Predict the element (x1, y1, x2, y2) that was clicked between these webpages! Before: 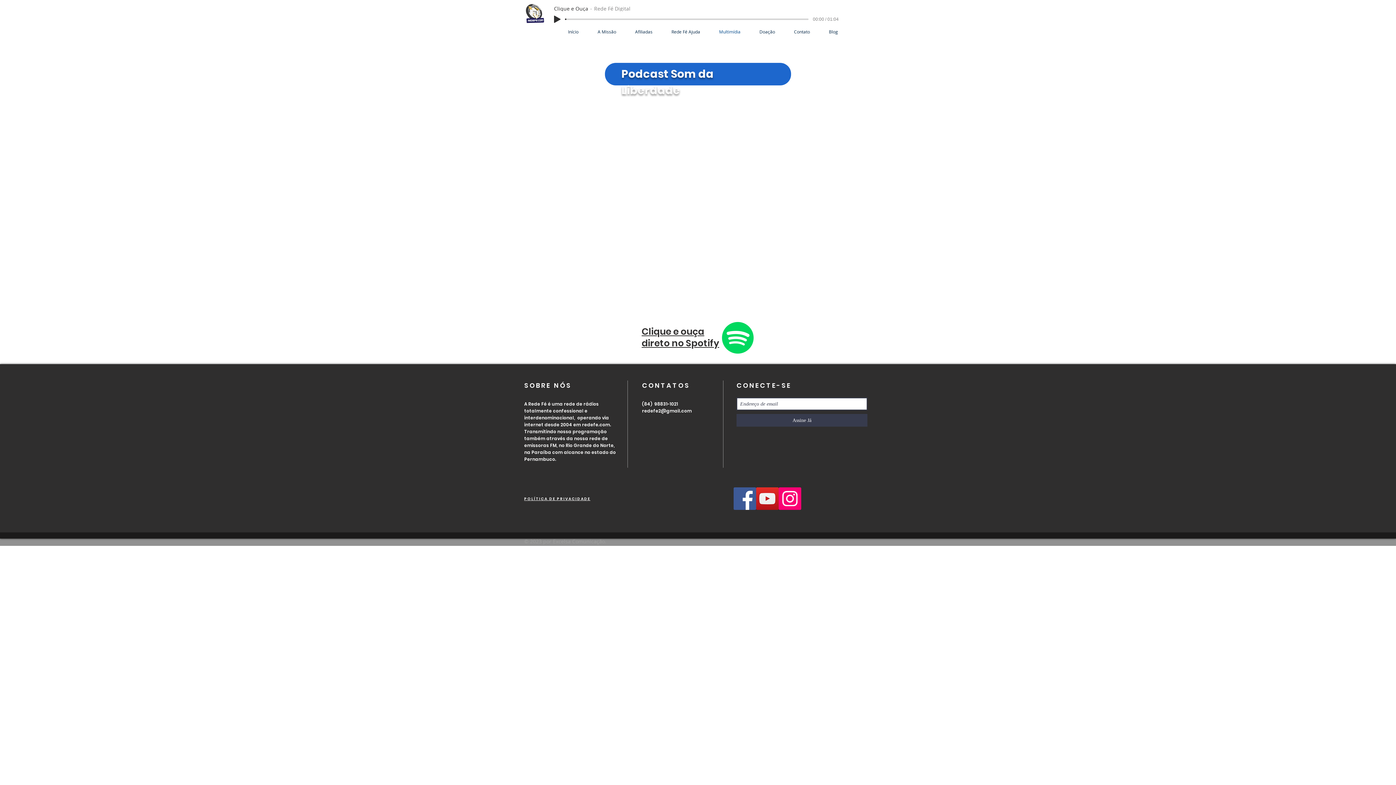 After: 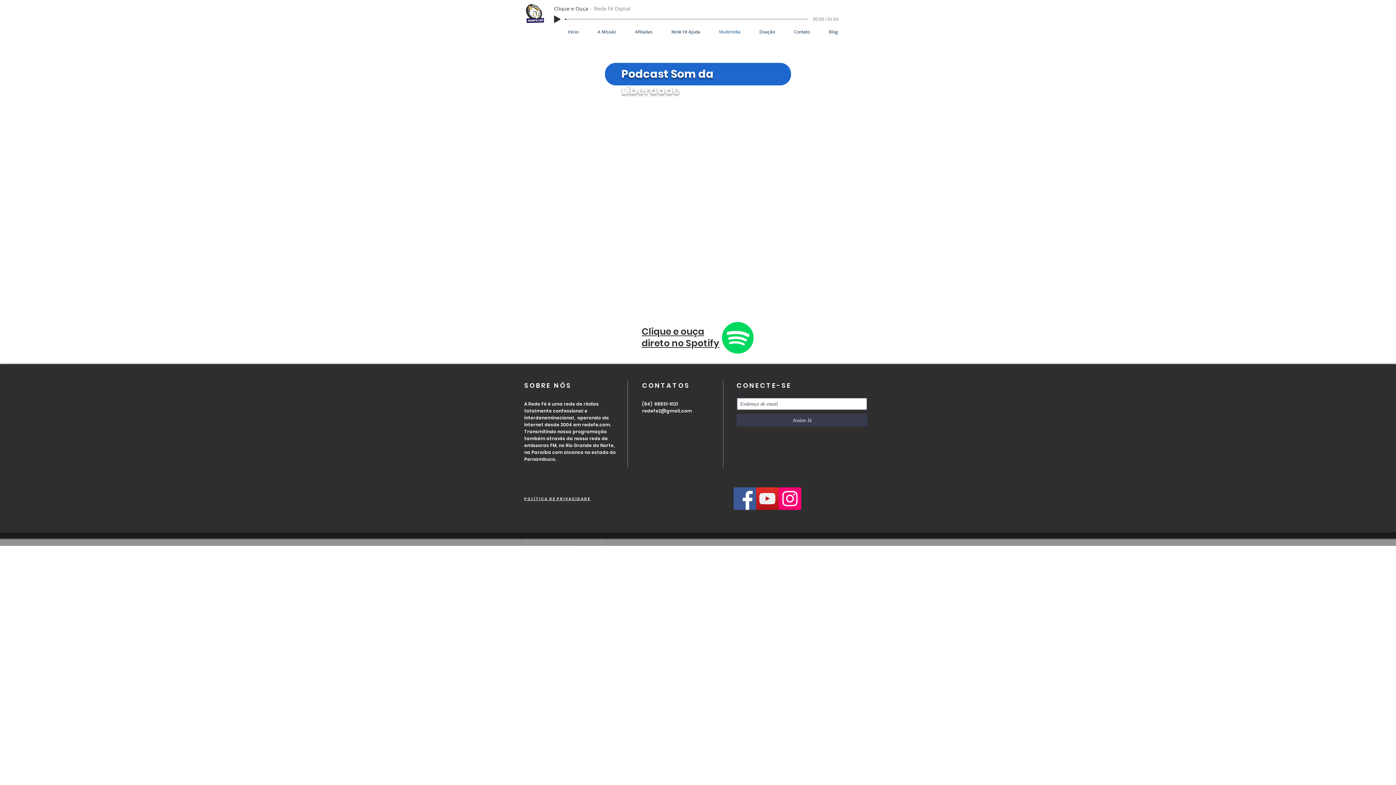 Action: bbox: (642, 408, 692, 414) label: redefe2@gmail.com